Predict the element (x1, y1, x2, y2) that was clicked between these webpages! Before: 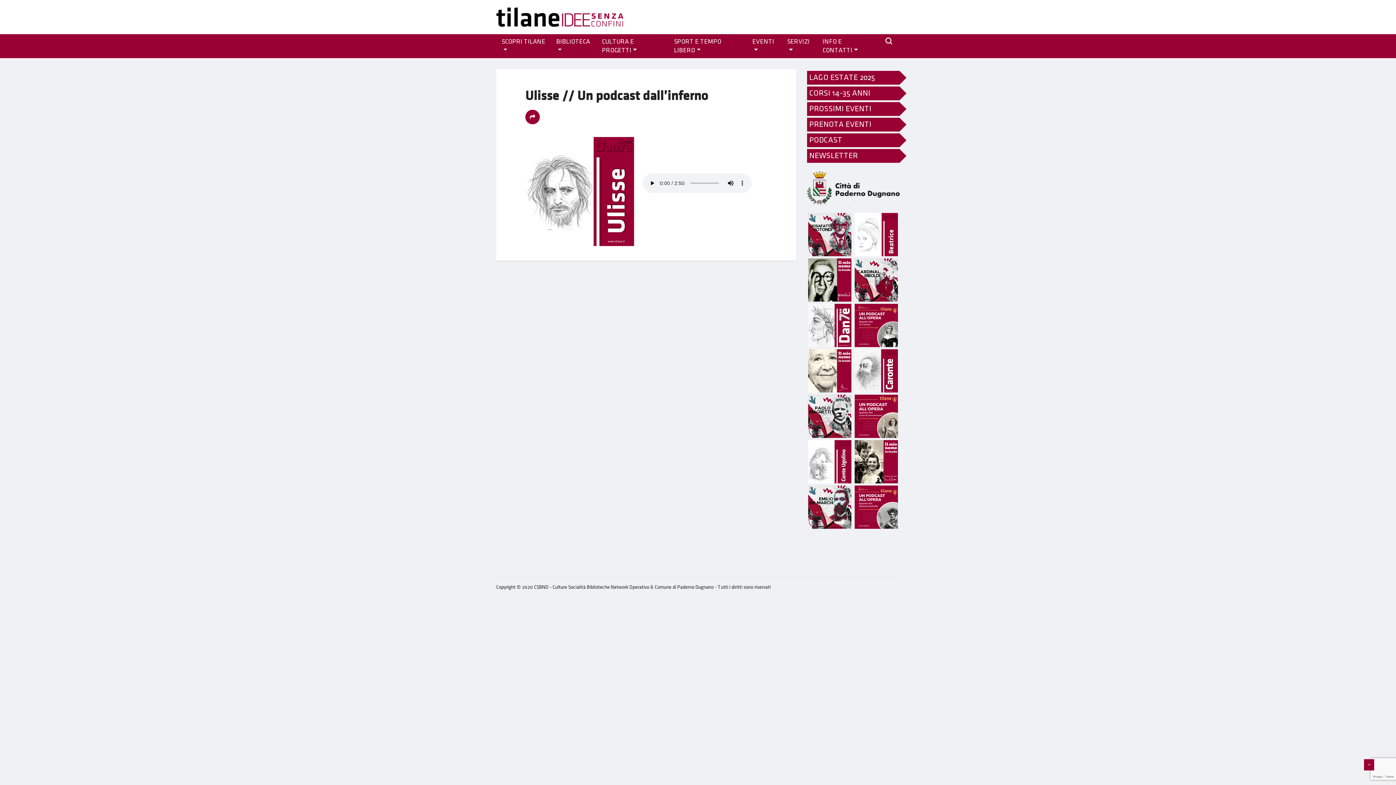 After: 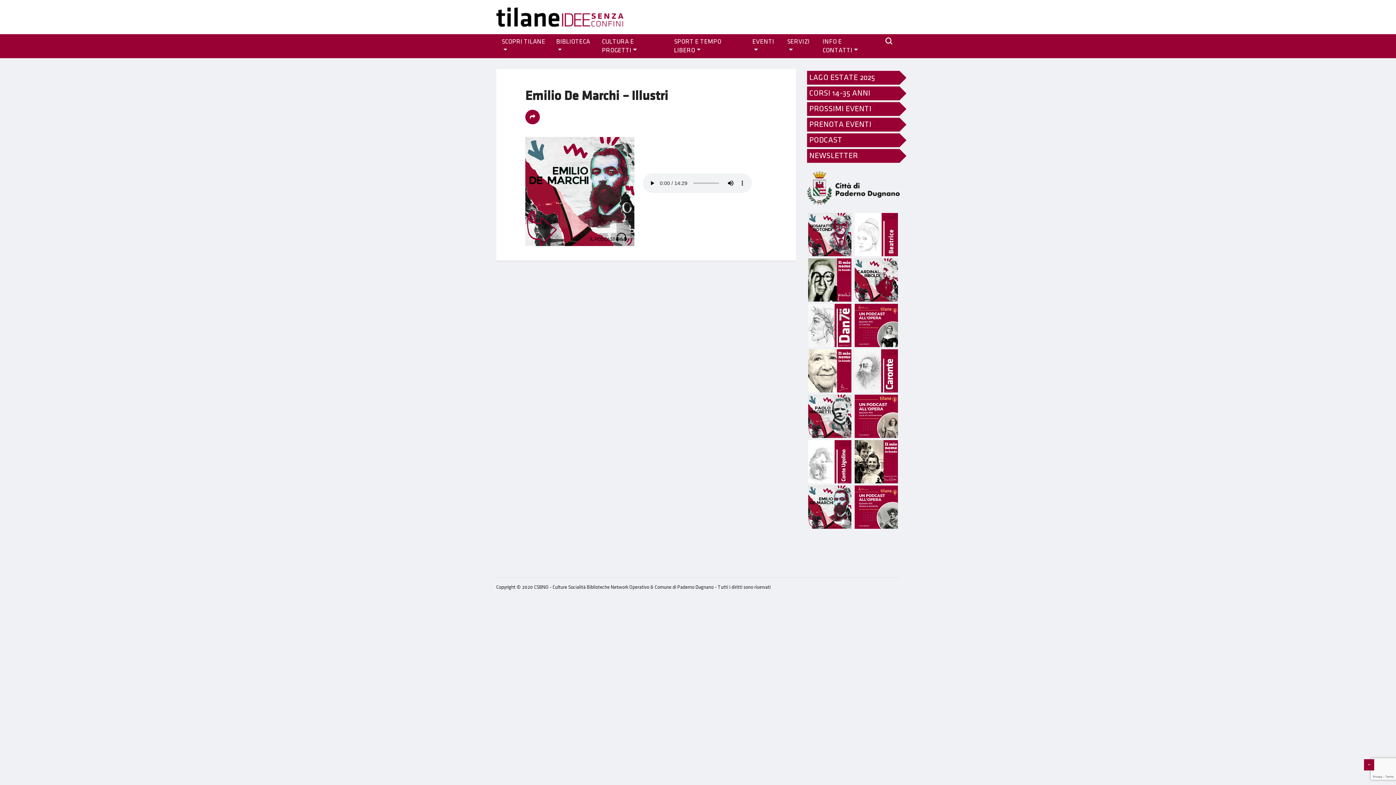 Action: bbox: (808, 504, 851, 510)